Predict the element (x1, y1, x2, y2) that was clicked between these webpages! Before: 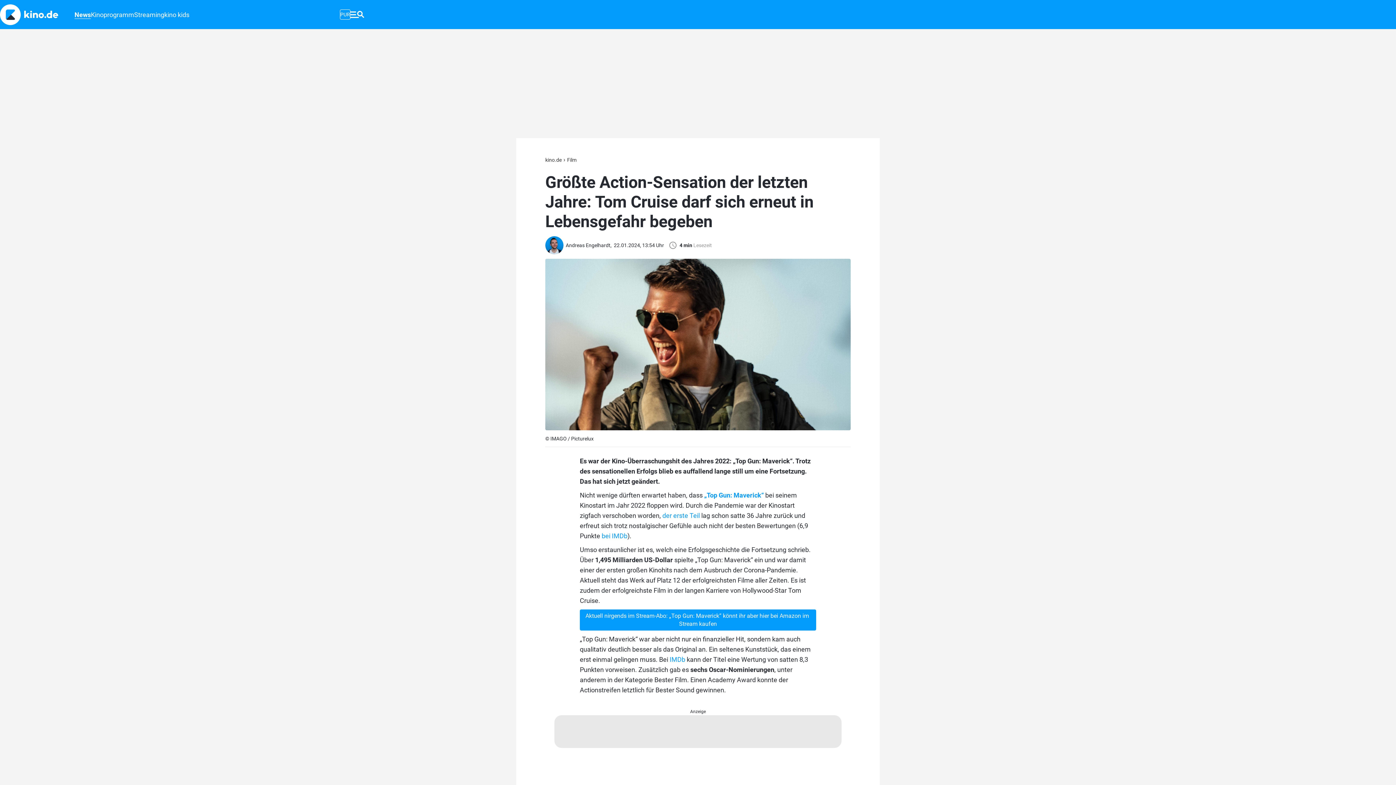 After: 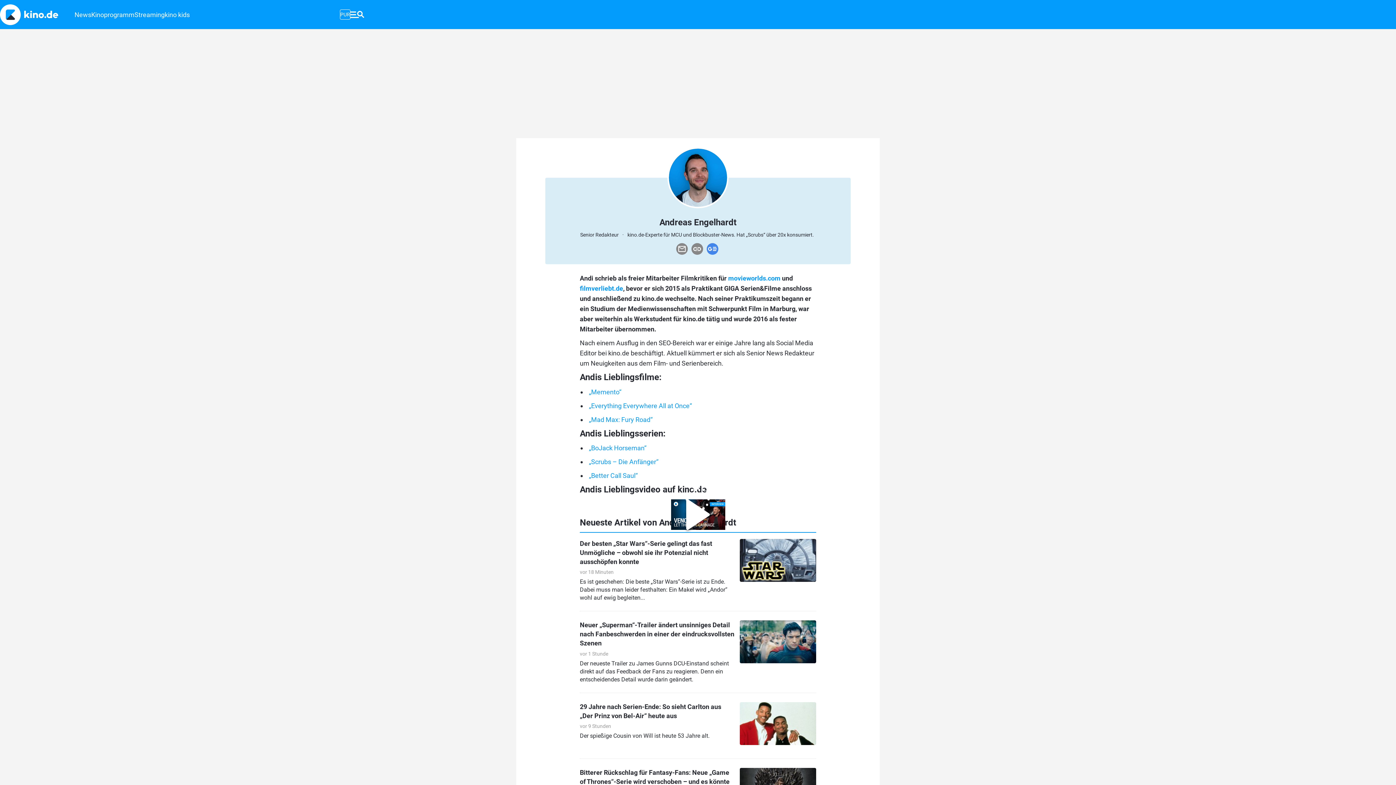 Action: bbox: (545, 241, 565, 247)